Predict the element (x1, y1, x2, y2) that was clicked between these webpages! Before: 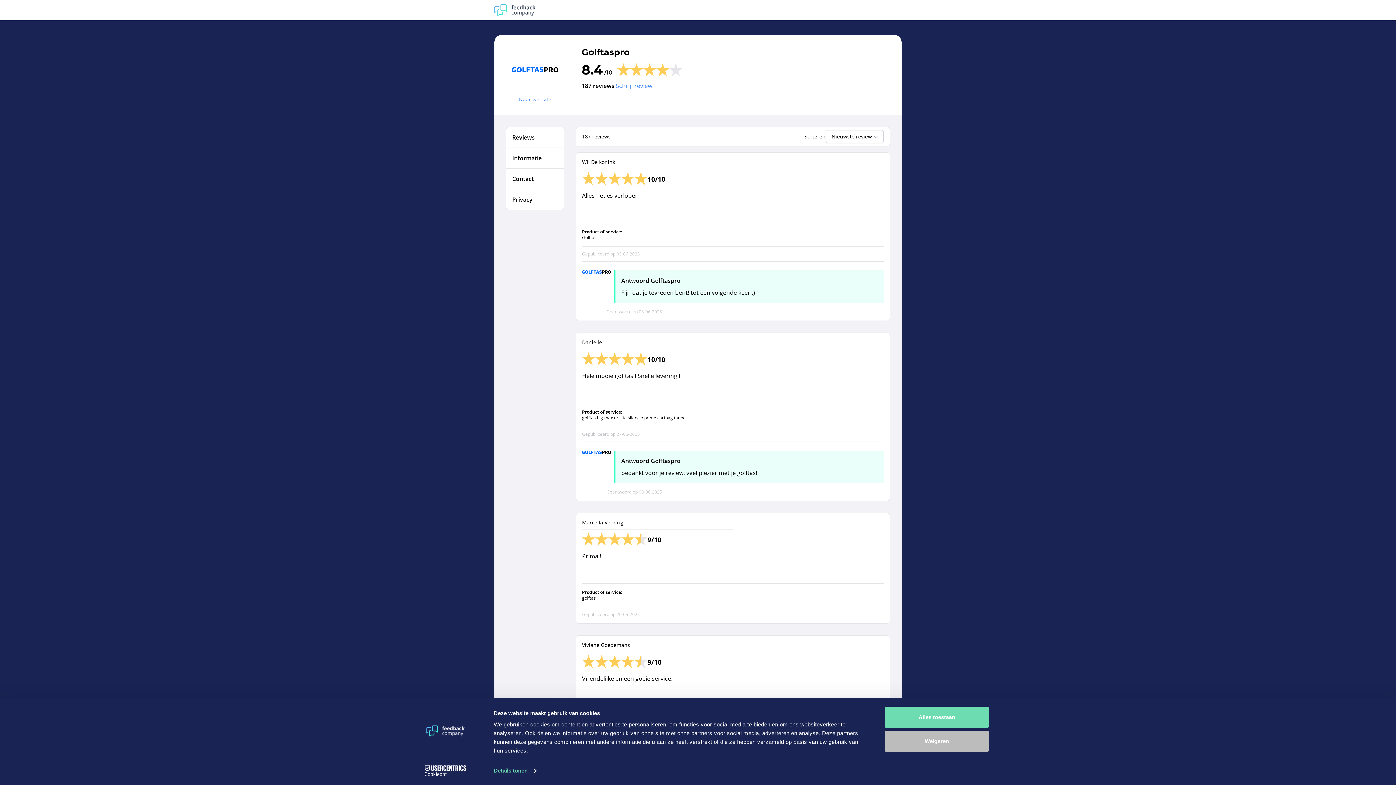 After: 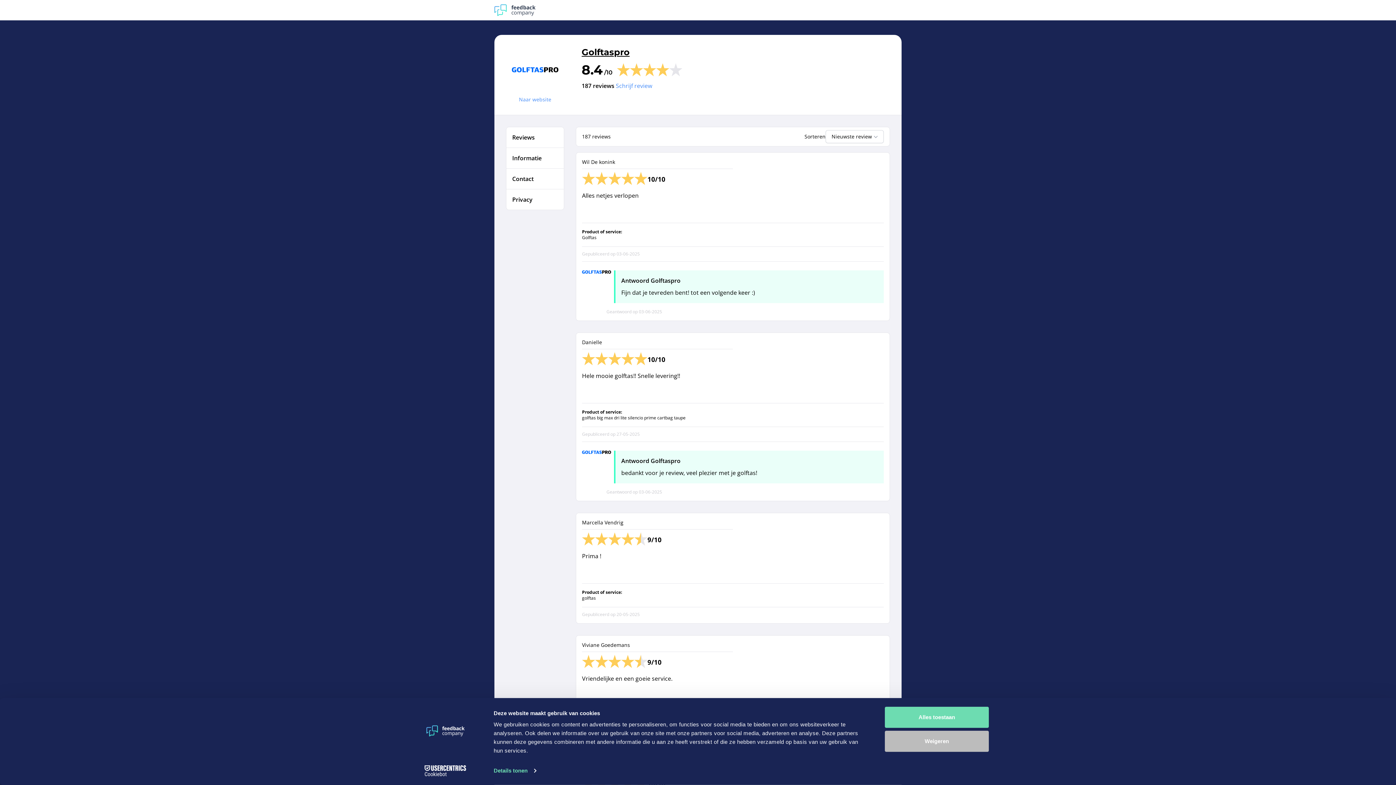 Action: label: Golftaspro bbox: (581, 46, 629, 57)